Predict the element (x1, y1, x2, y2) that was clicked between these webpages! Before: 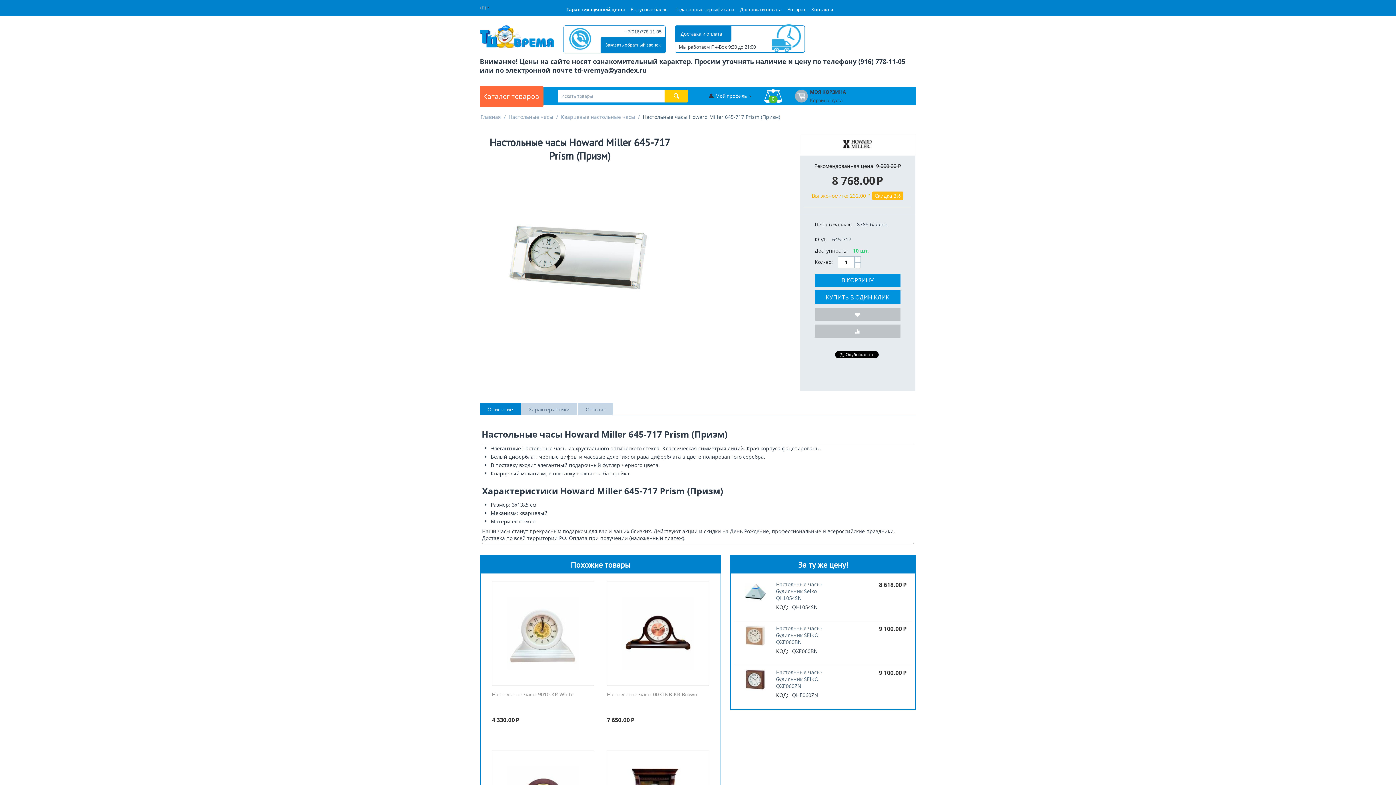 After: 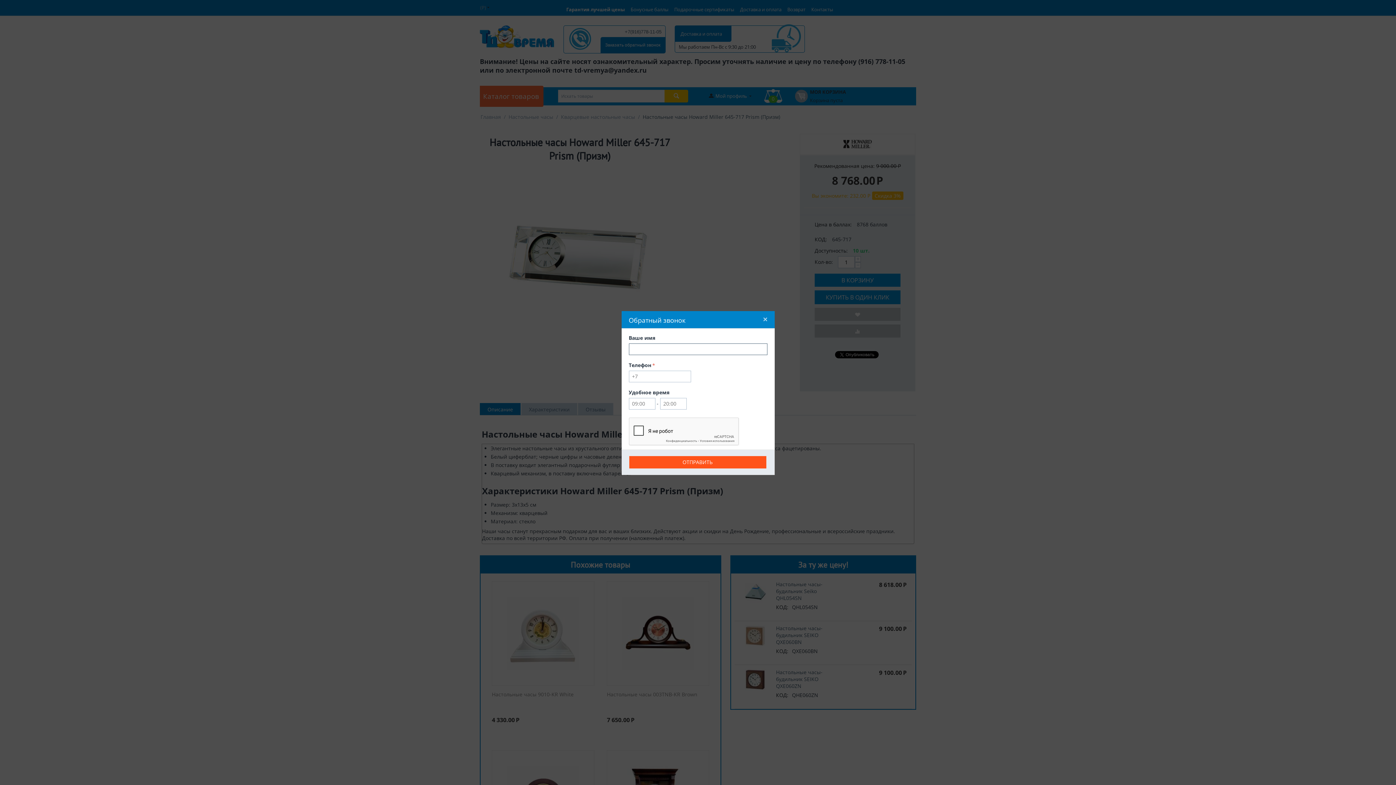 Action: label: Заказать обратный звонок bbox: (600, 37, 665, 53)